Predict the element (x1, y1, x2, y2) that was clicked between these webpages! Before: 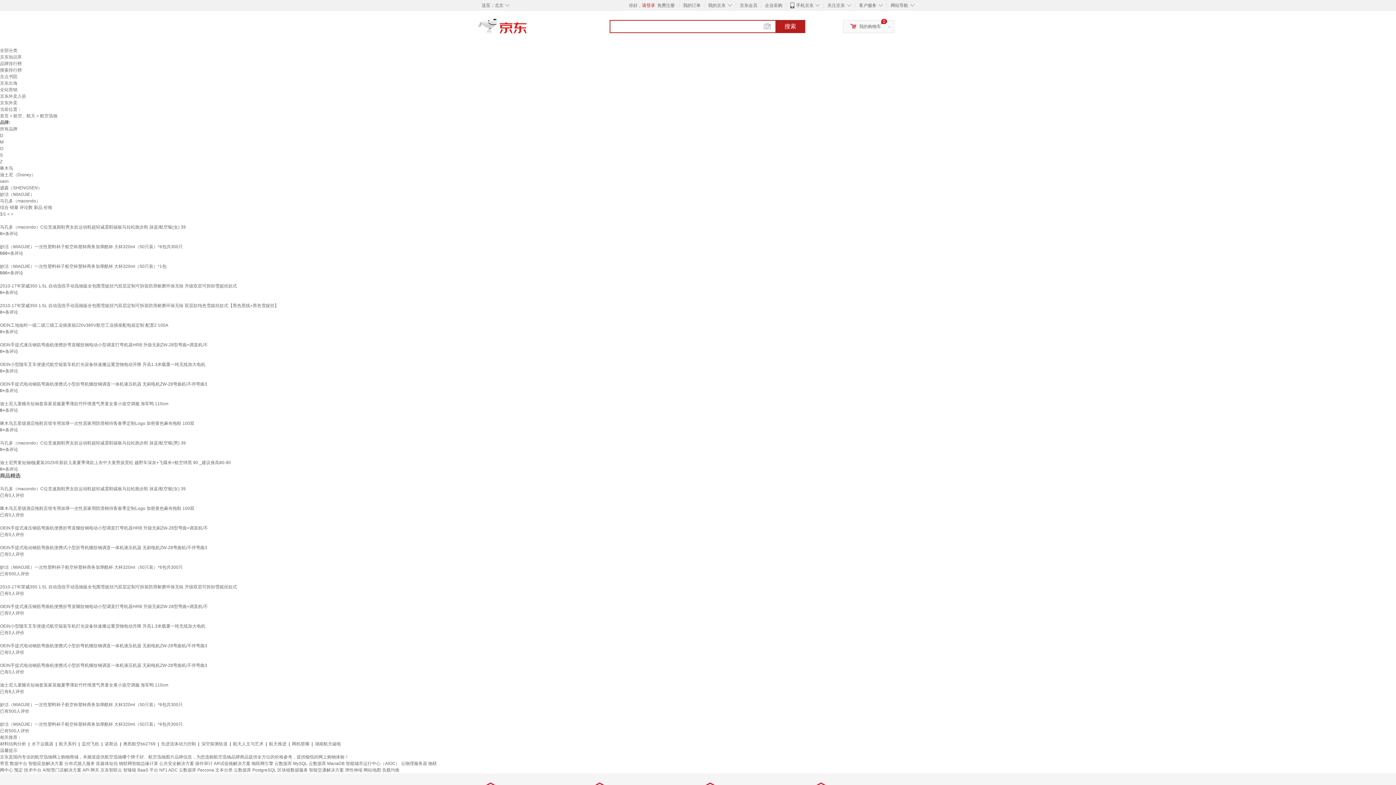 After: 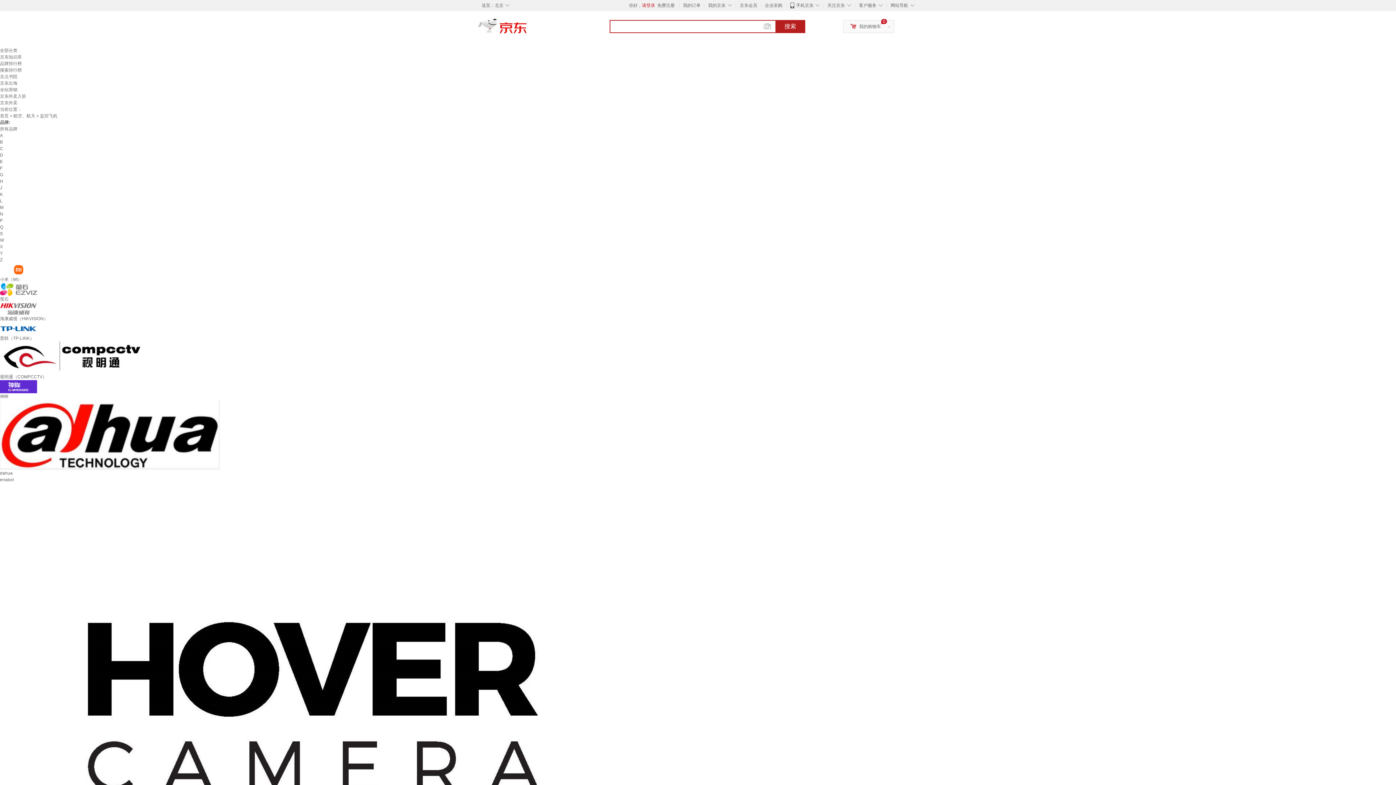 Action: bbox: (81, 741, 99, 746) label: 监控飞机